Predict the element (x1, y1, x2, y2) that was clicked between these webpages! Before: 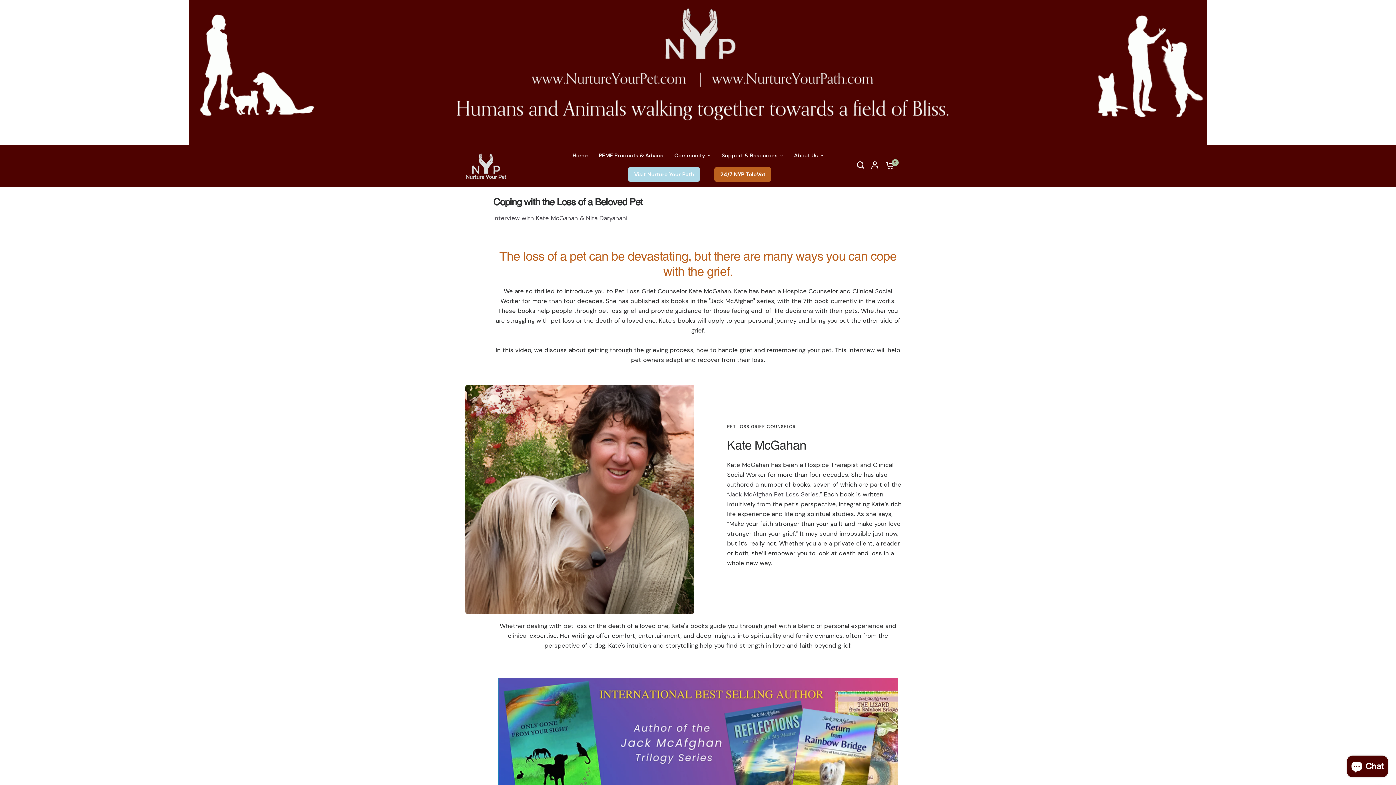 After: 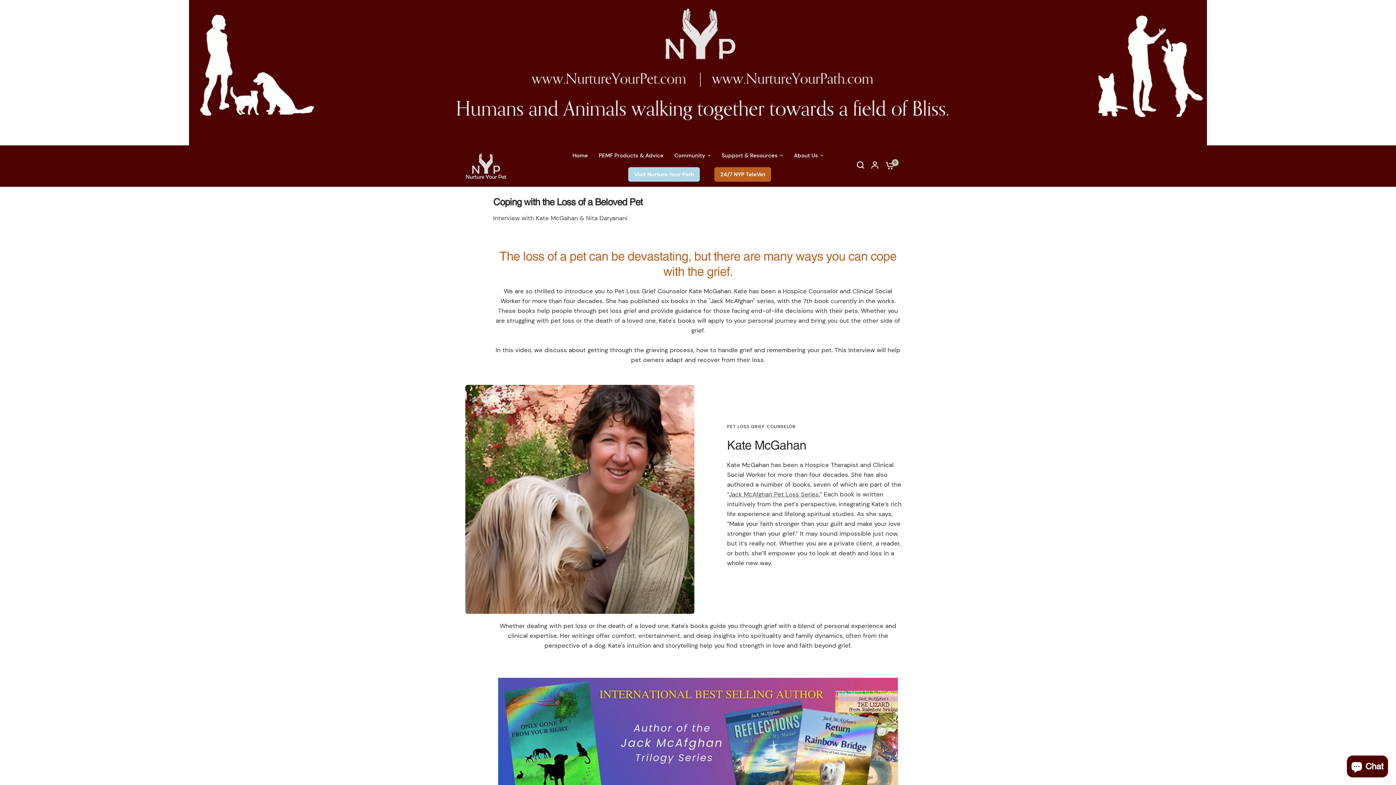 Action: bbox: (0, 0, 1396, 145)